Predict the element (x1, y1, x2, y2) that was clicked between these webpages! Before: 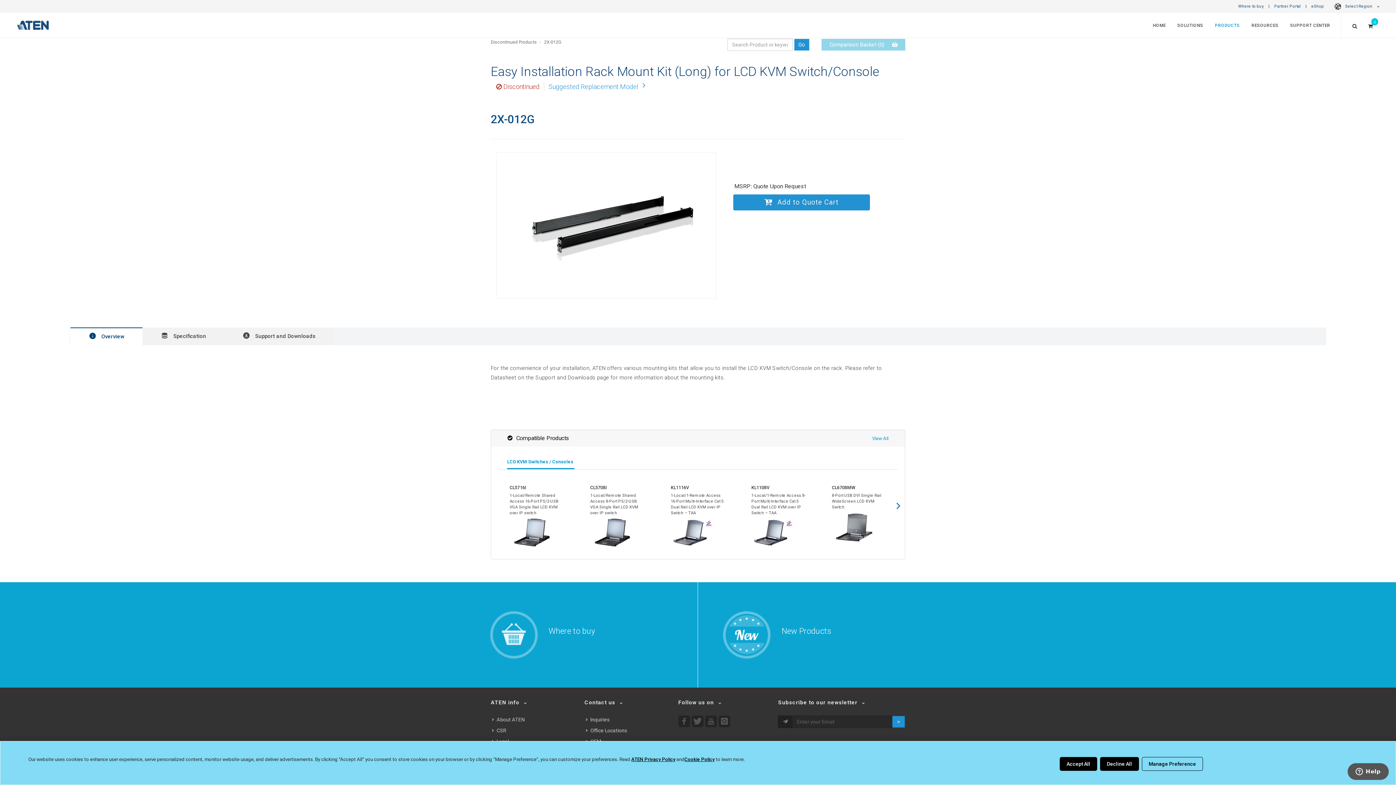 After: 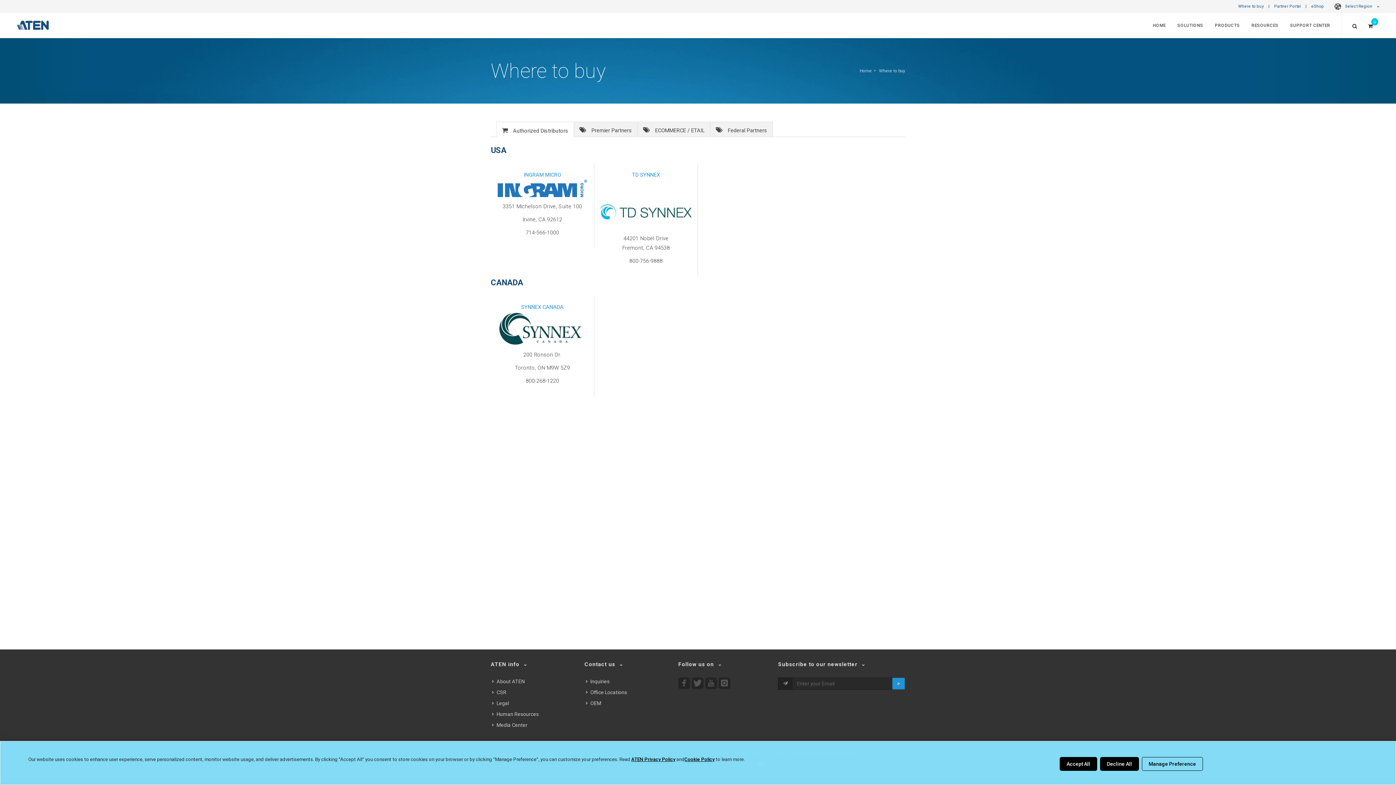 Action: label: Where to buy bbox: (472, 611, 690, 659)